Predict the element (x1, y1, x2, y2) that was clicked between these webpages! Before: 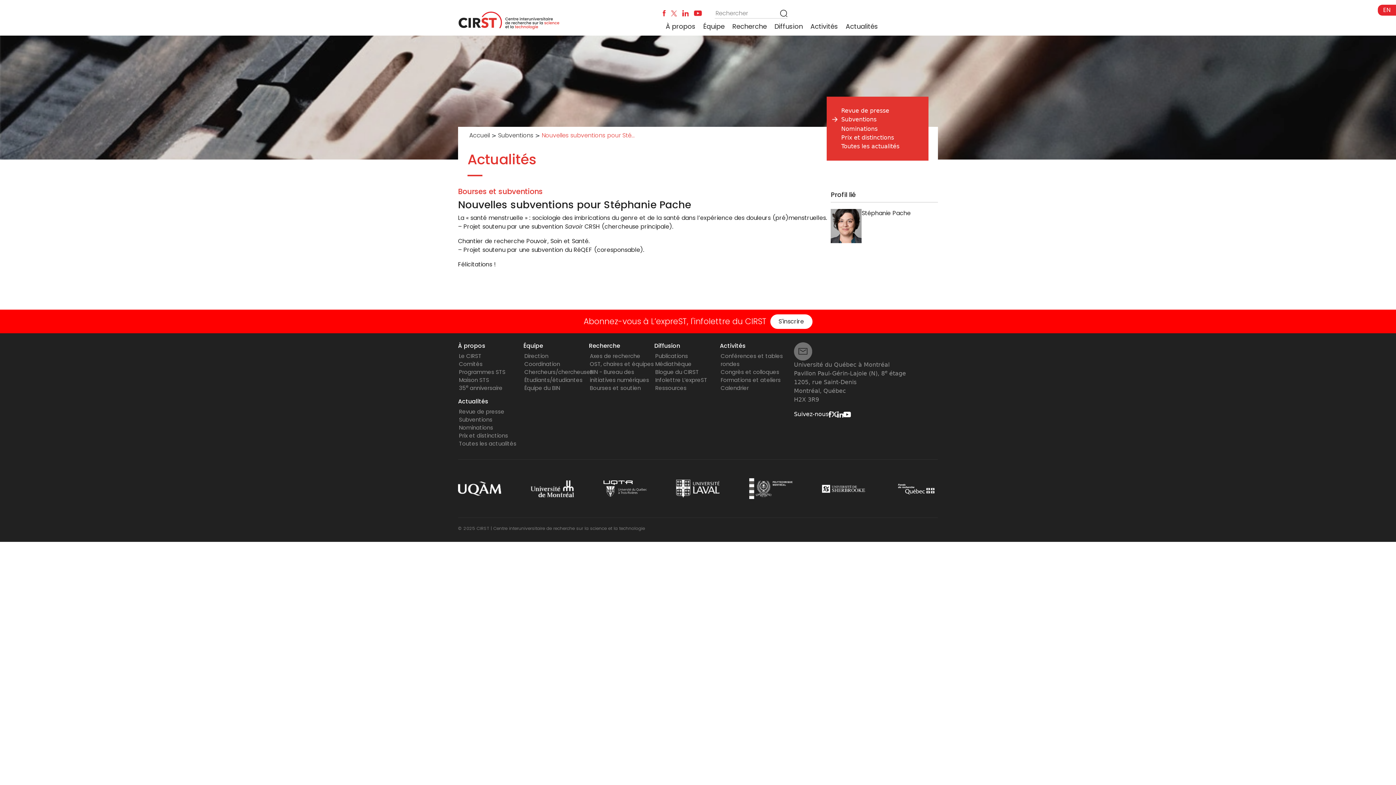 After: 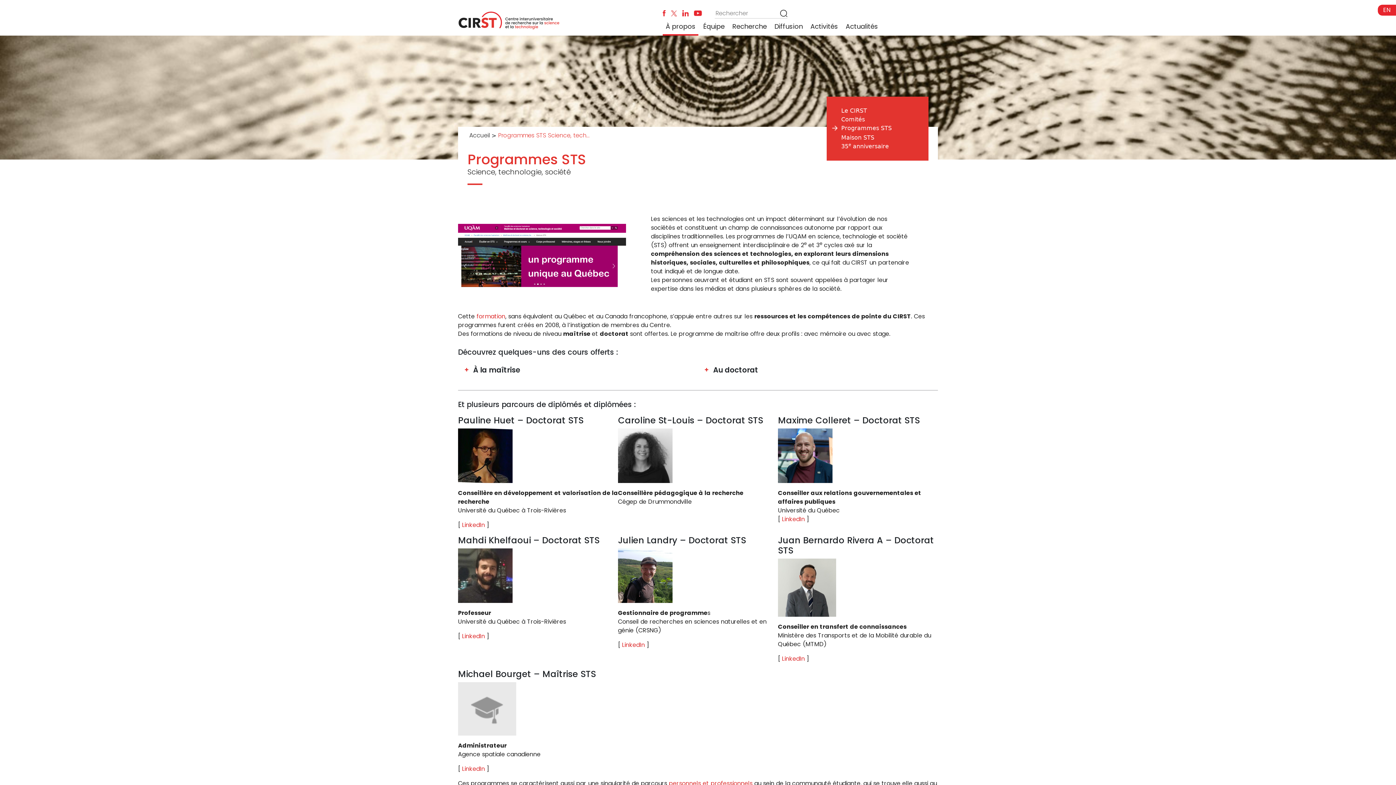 Action: bbox: (459, 368, 505, 376) label: Programmes STS